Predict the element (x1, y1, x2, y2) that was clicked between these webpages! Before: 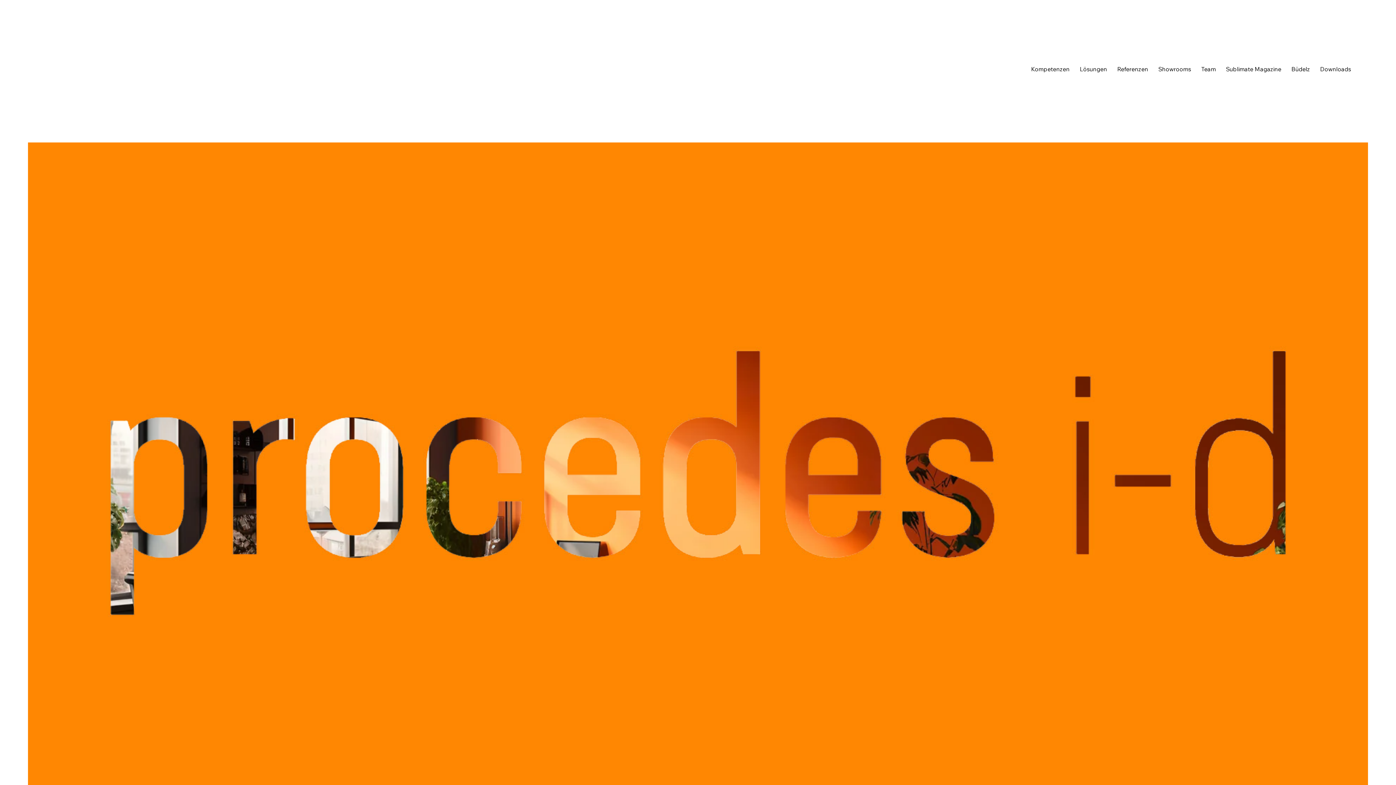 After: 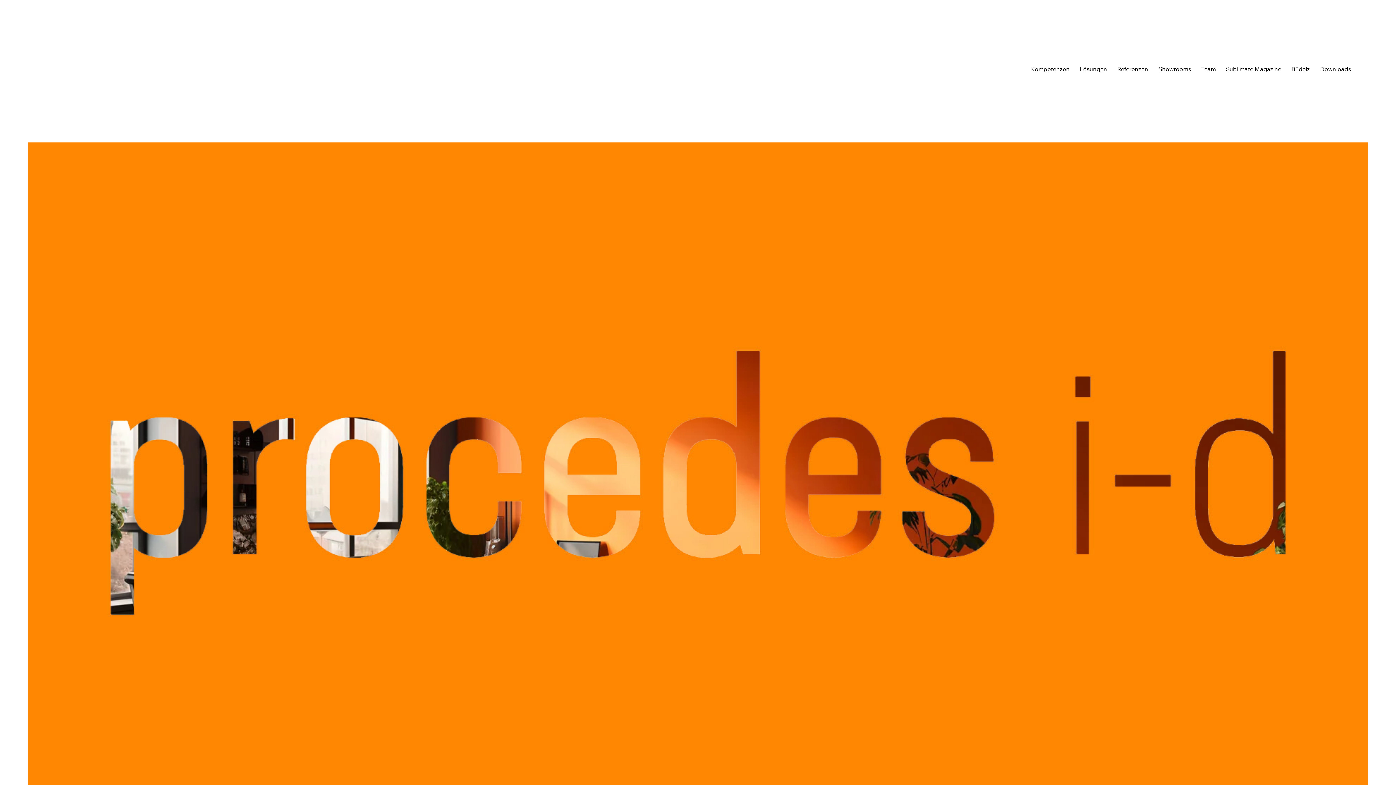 Action: bbox: (1288, 62, 1313, 76) label: Büdelz